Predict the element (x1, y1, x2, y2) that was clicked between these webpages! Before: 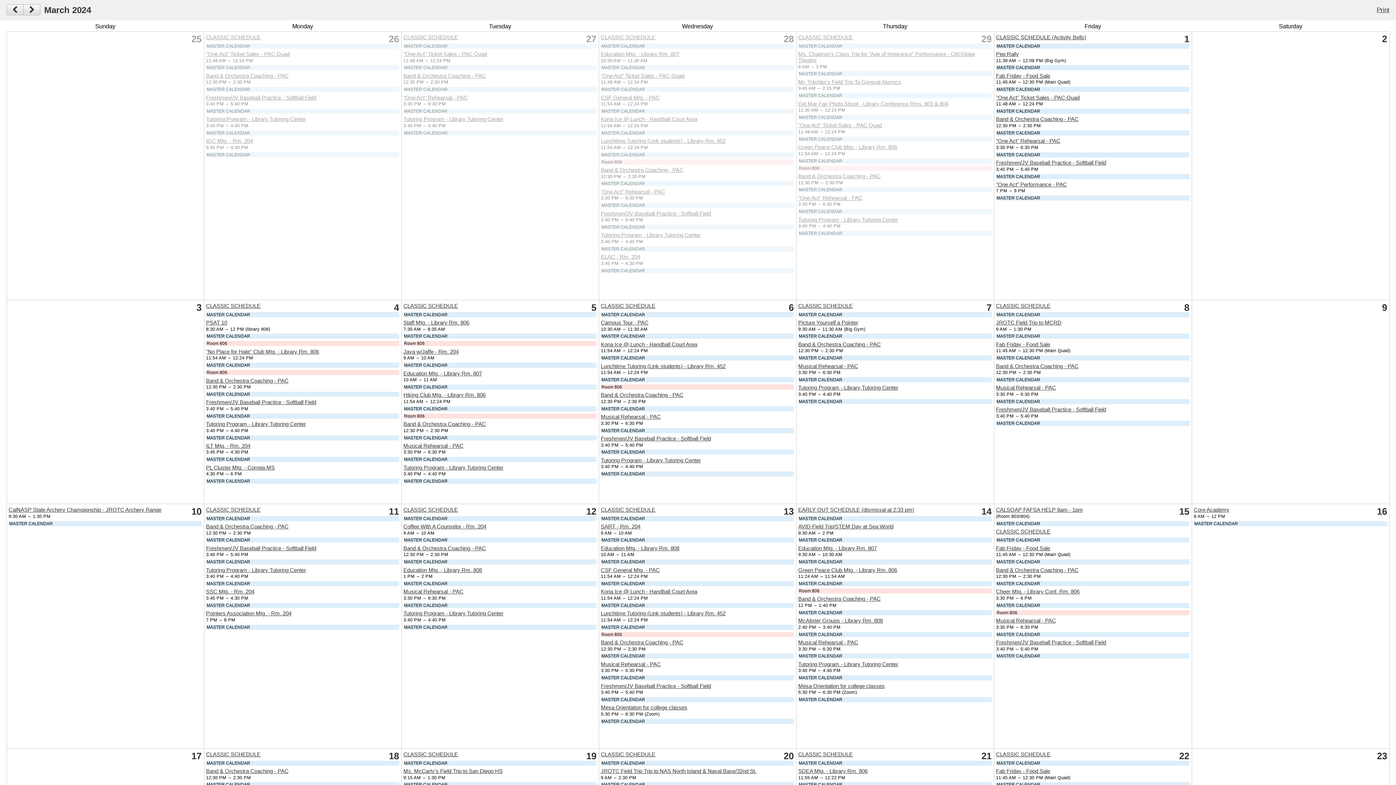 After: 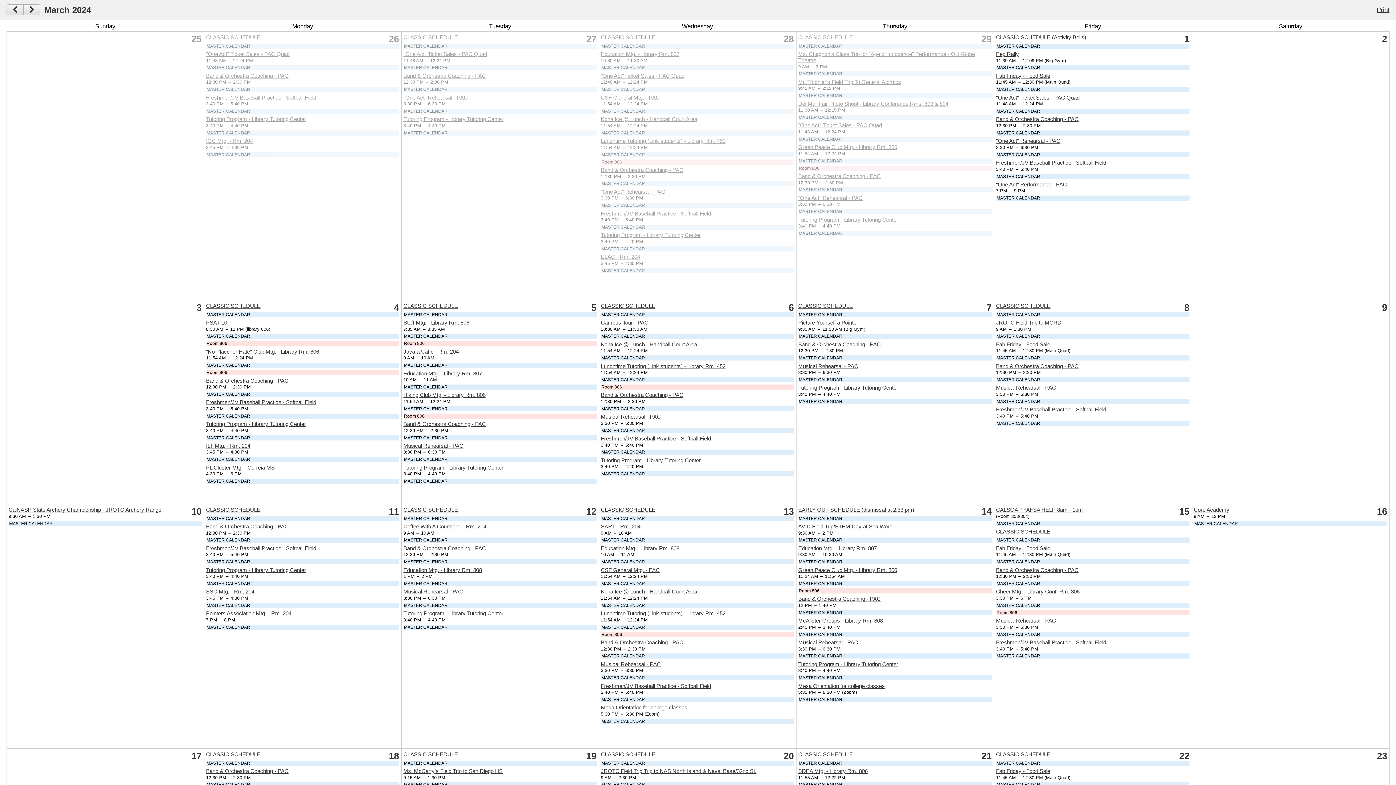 Action: label: CLASSIC SCHEDULE bbox: (601, 302, 655, 309)